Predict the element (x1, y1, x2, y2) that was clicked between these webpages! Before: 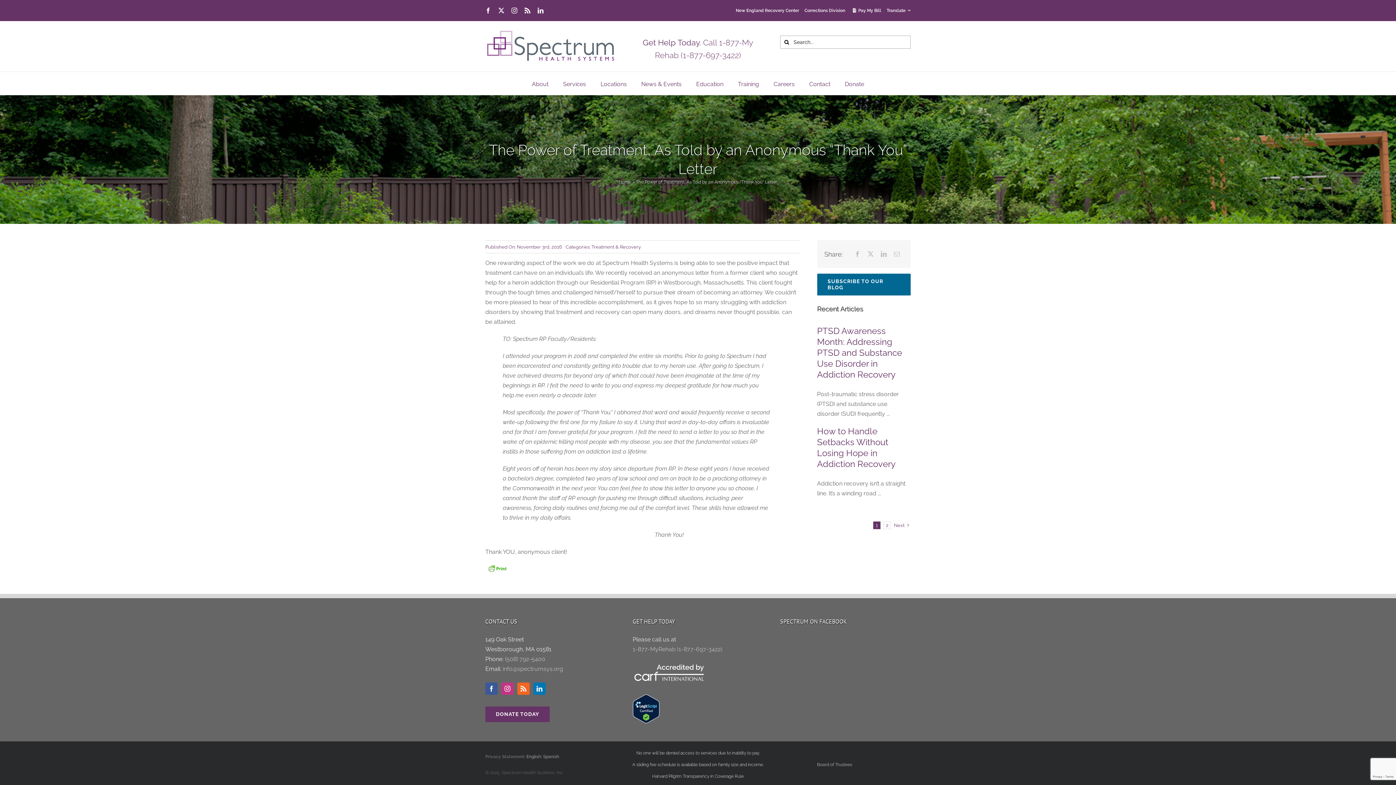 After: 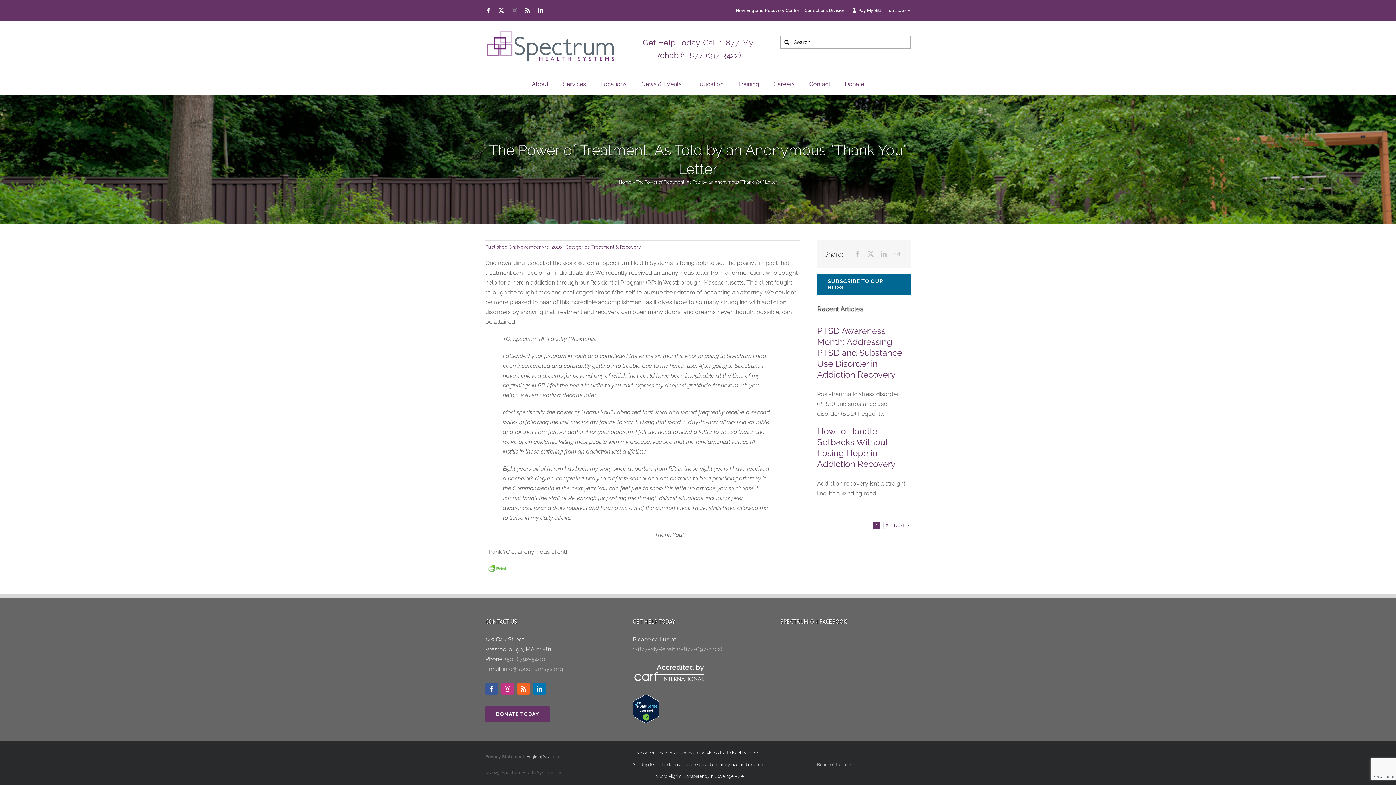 Action: label: instagram bbox: (511, 7, 517, 13)